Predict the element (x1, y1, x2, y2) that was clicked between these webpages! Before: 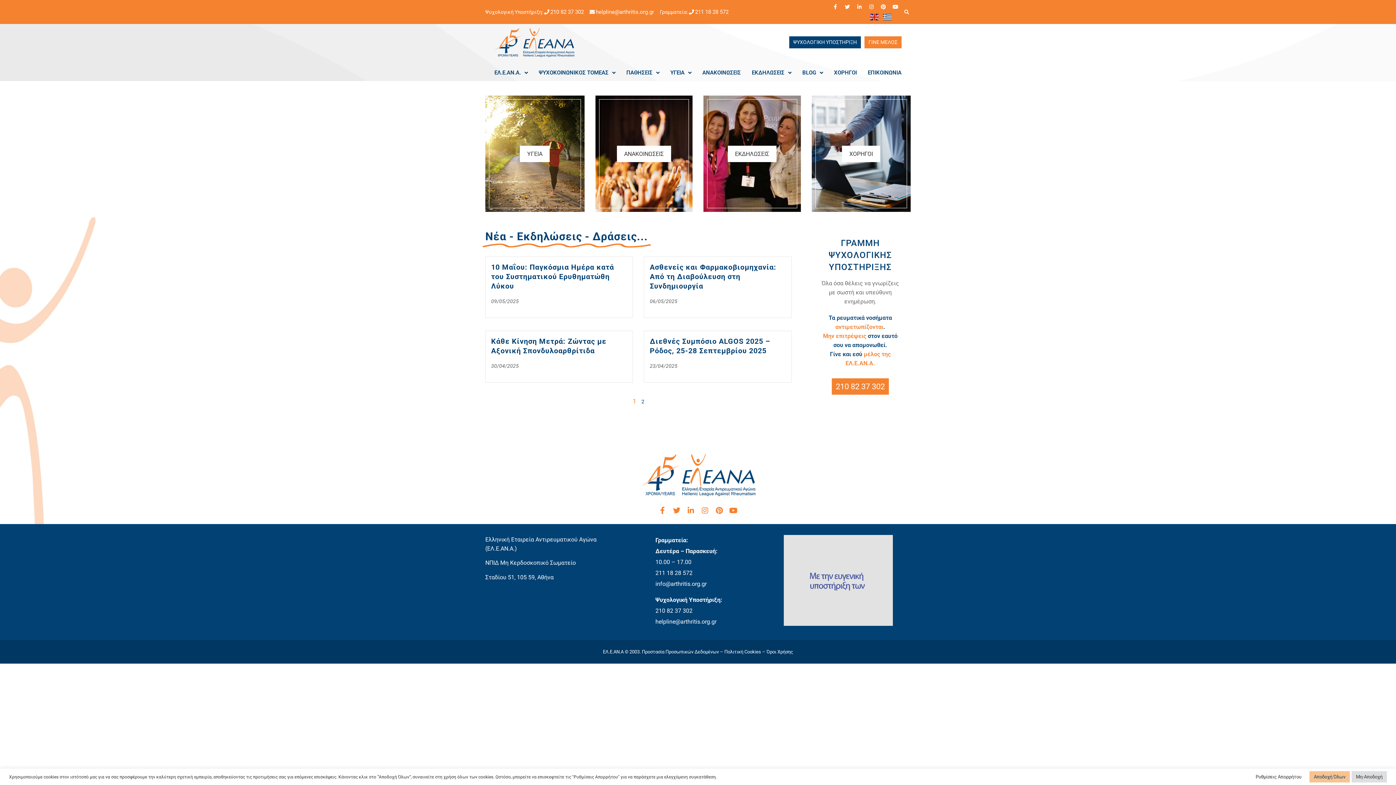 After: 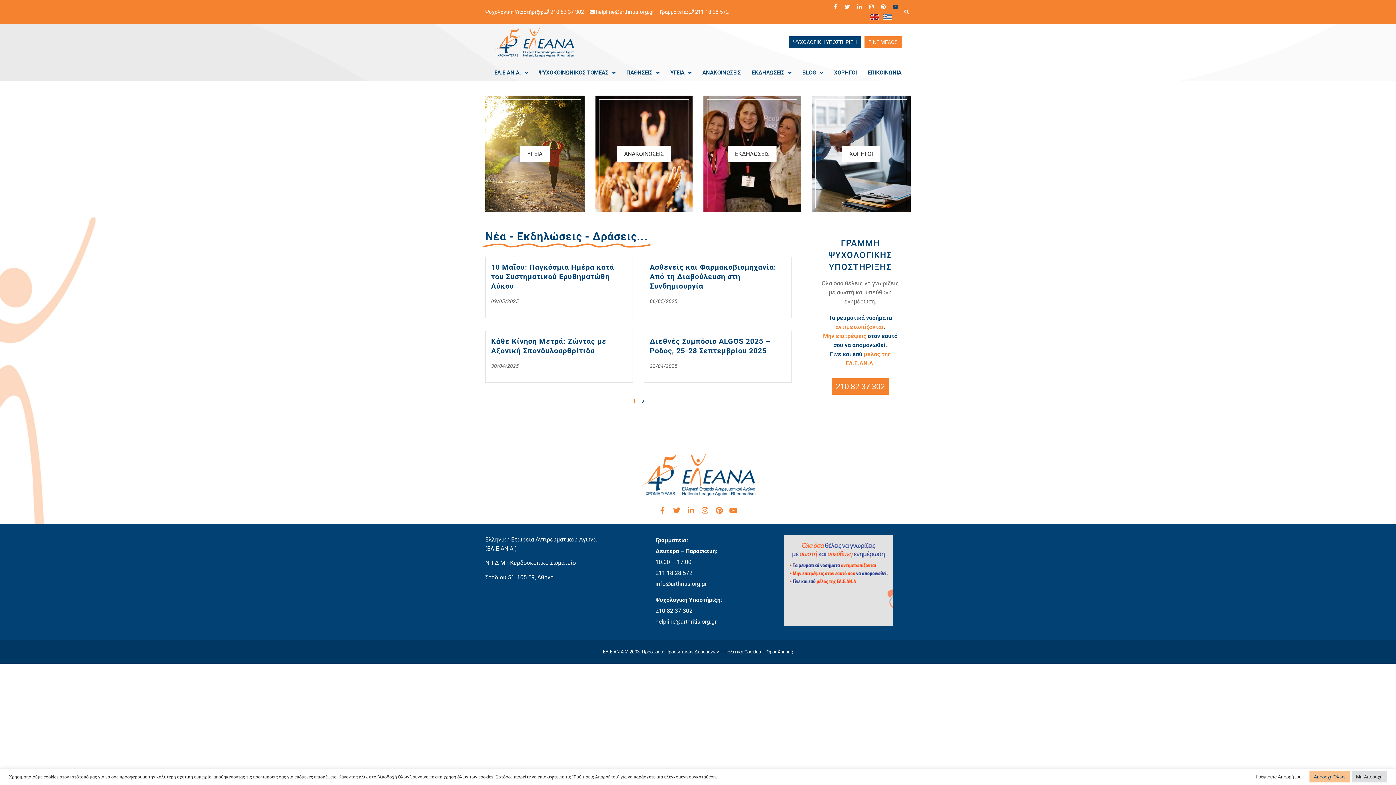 Action: label: Youtube bbox: (893, 4, 898, 9)